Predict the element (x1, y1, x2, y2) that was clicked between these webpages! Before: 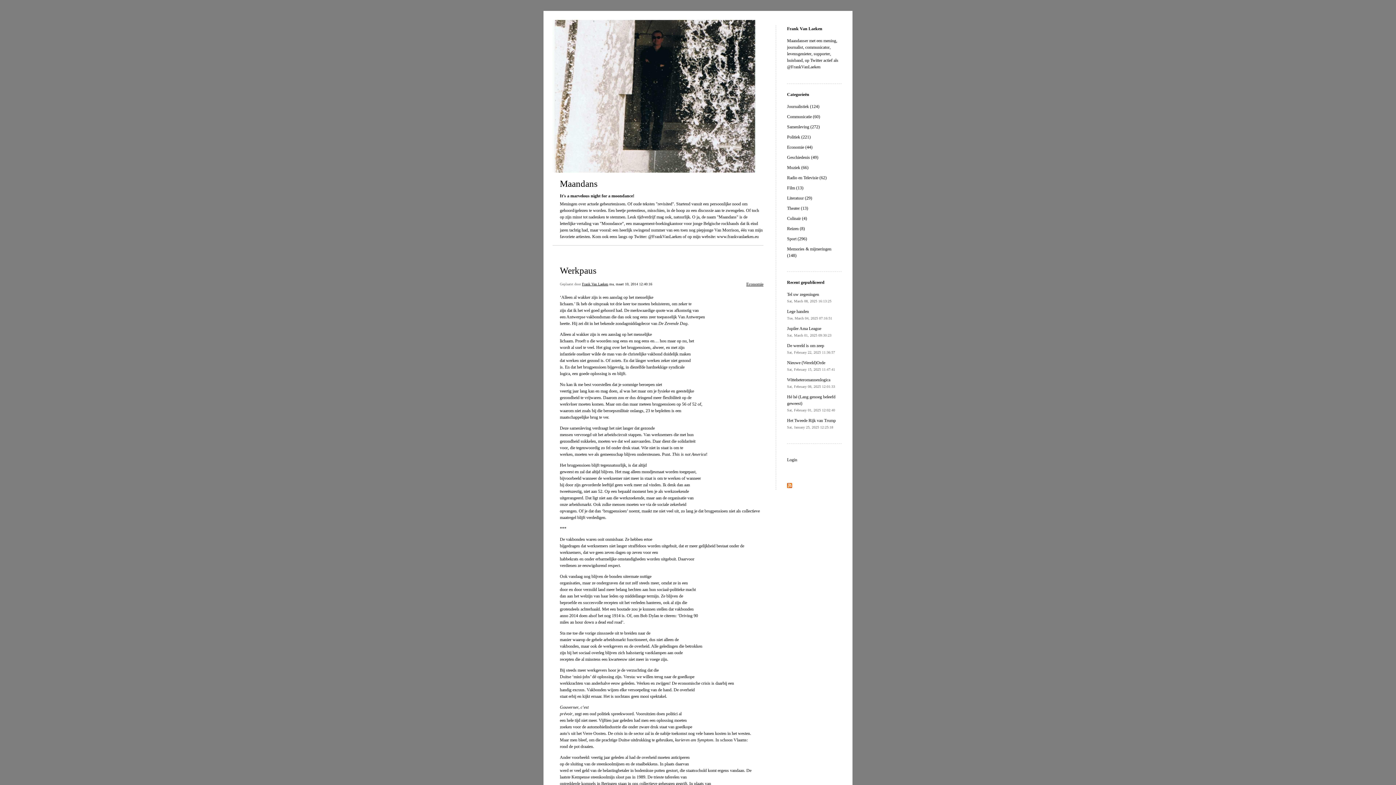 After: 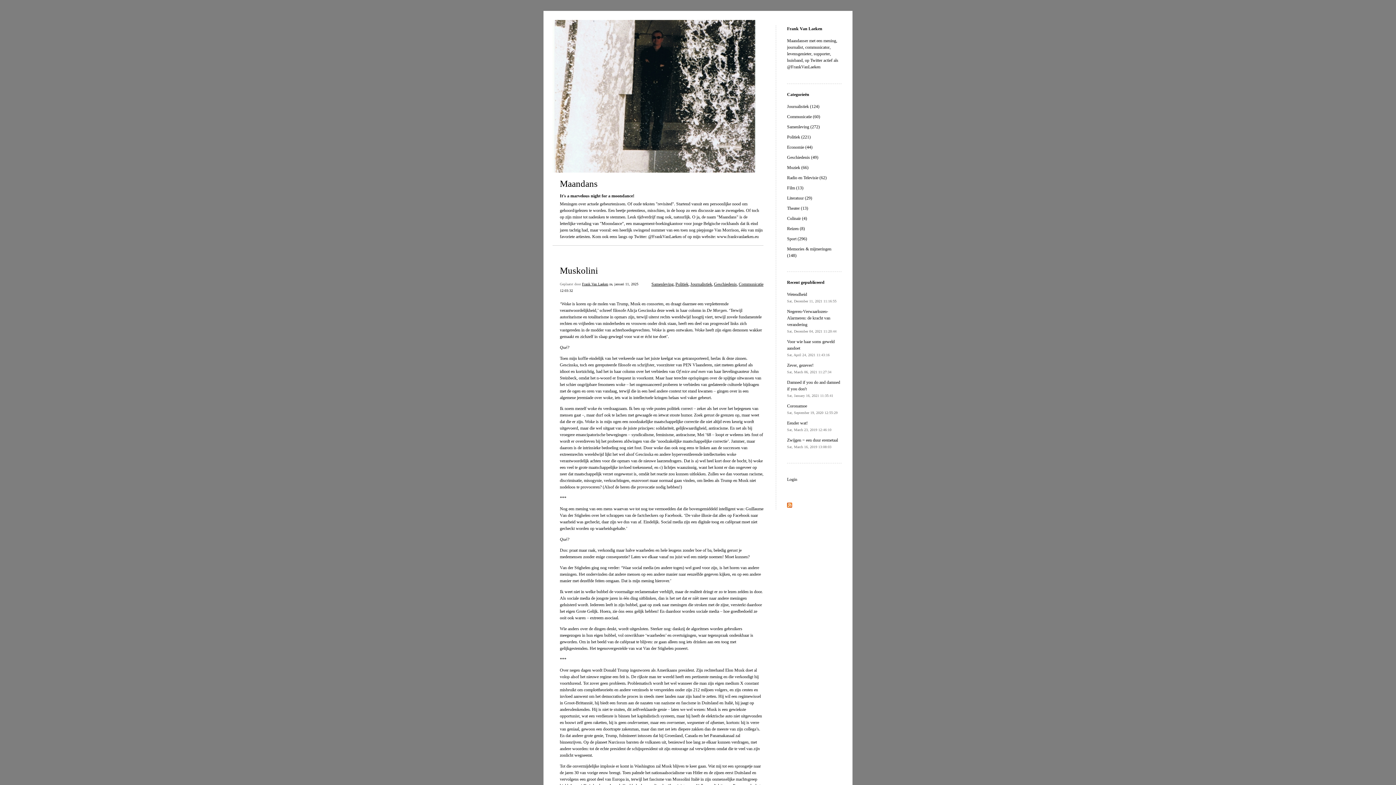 Action: bbox: (787, 114, 820, 119) label: Communicatie (60)